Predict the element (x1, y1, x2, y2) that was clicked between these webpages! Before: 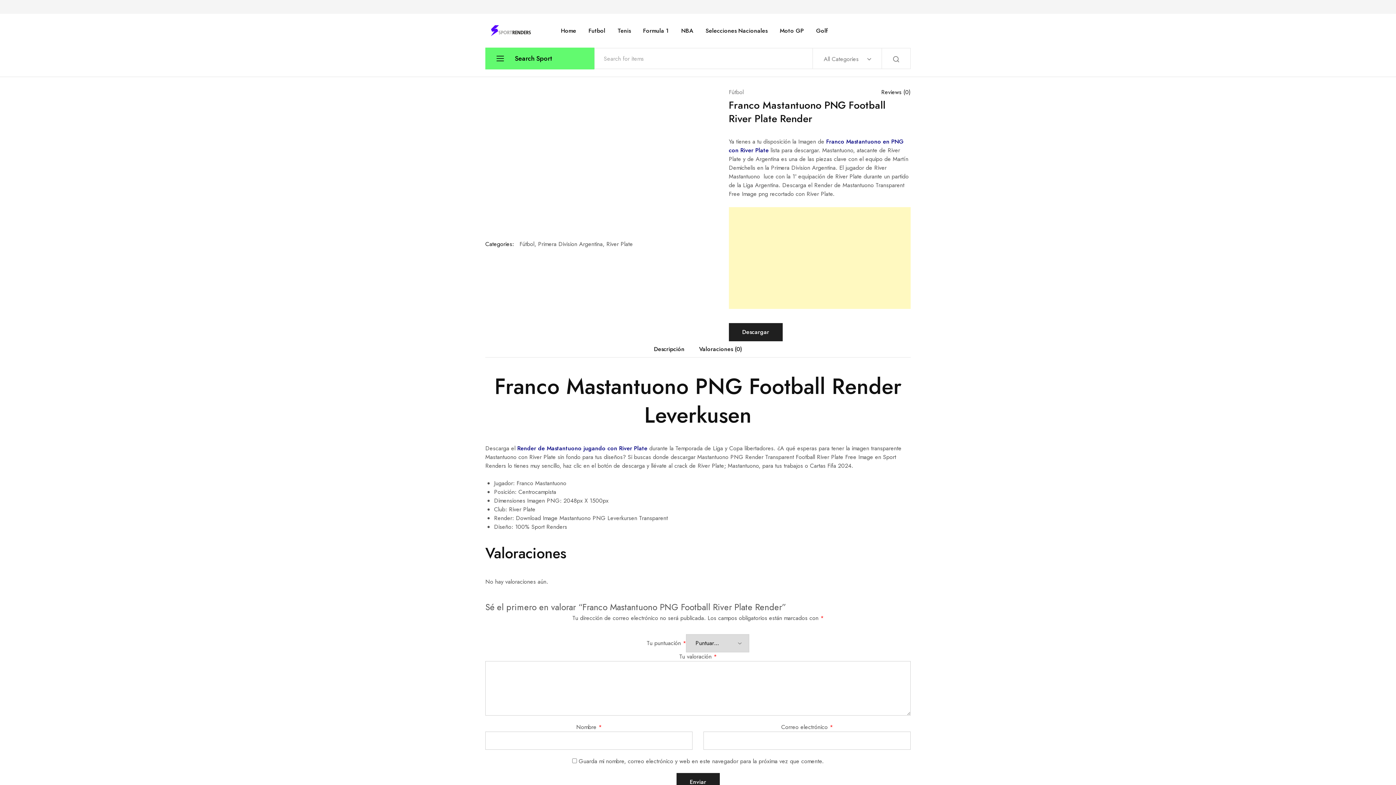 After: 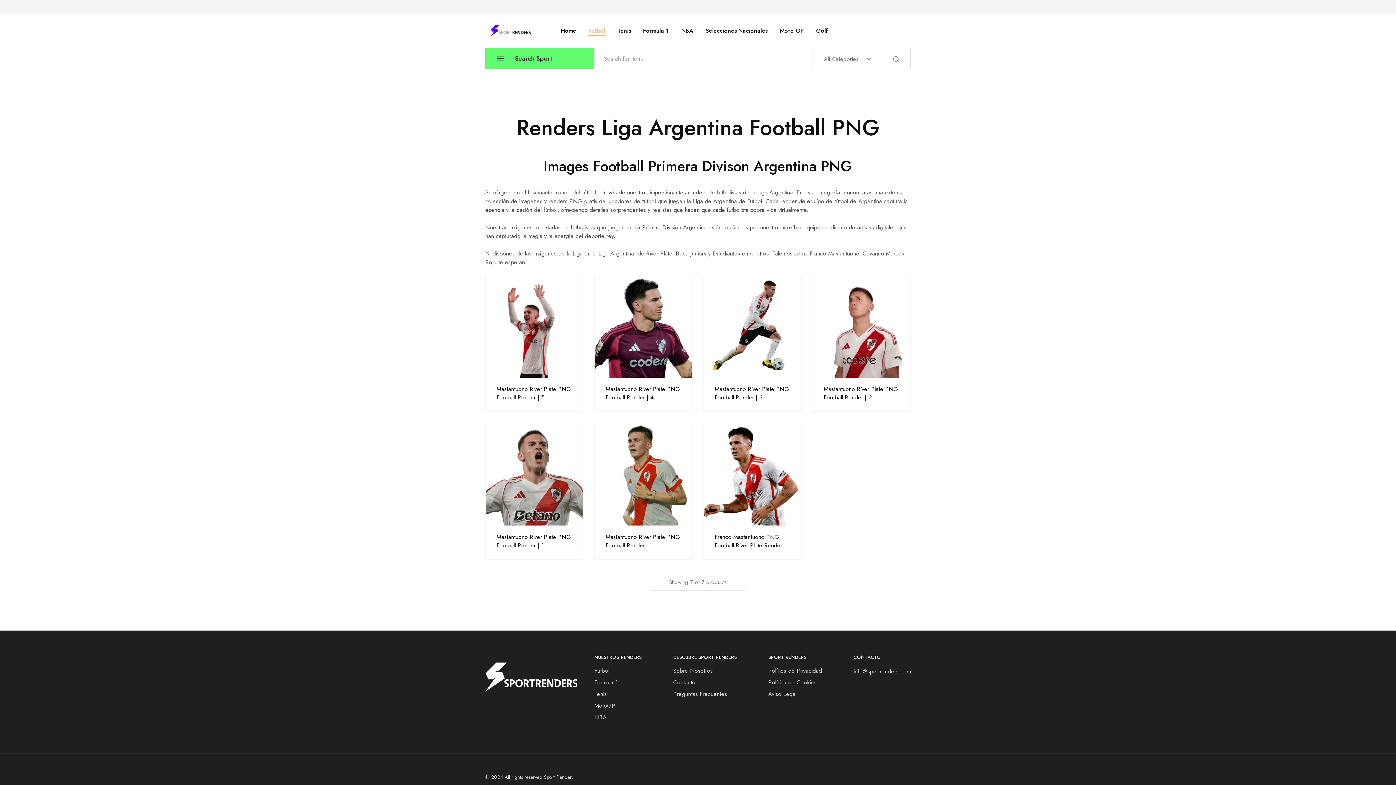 Action: label:  Render de Mastantuono jugando con River Plate bbox: (515, 444, 647, 452)